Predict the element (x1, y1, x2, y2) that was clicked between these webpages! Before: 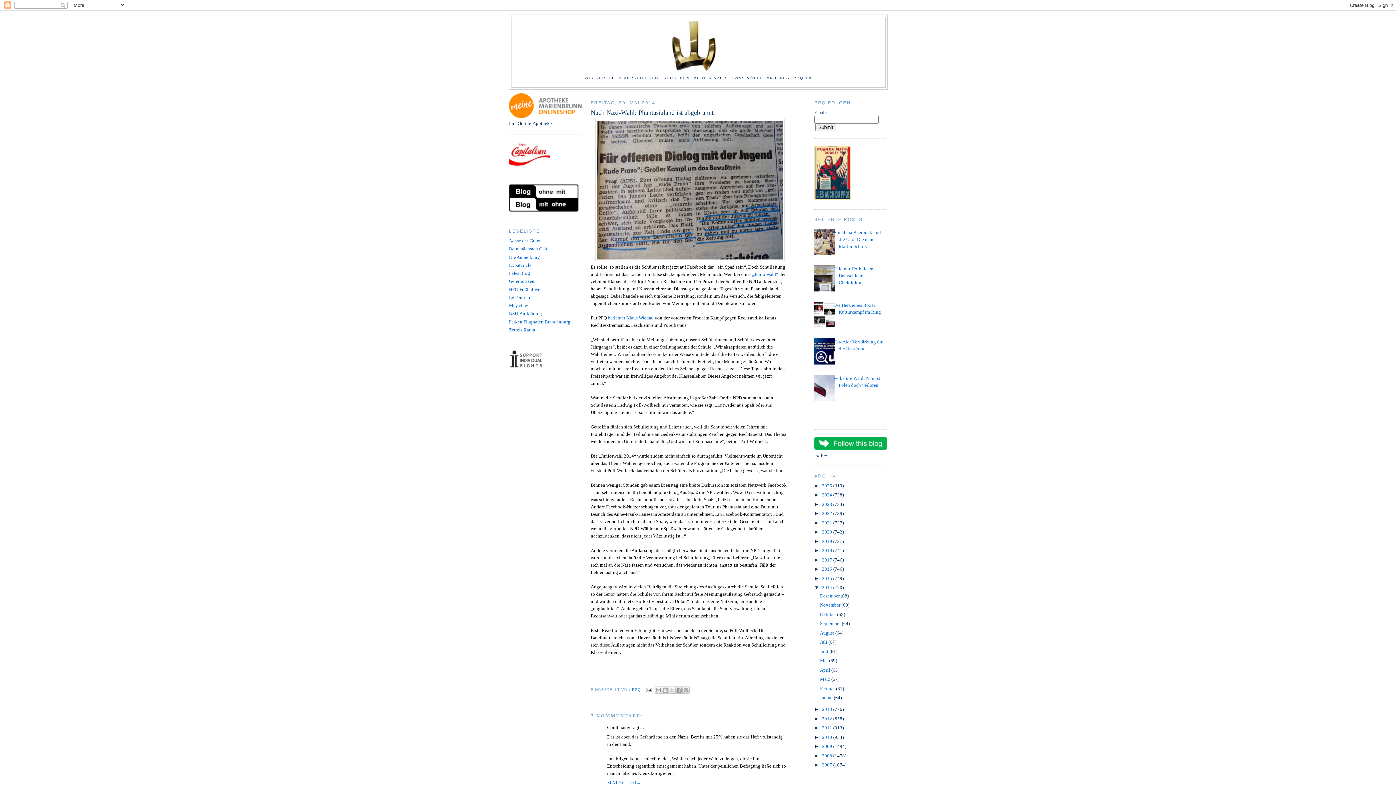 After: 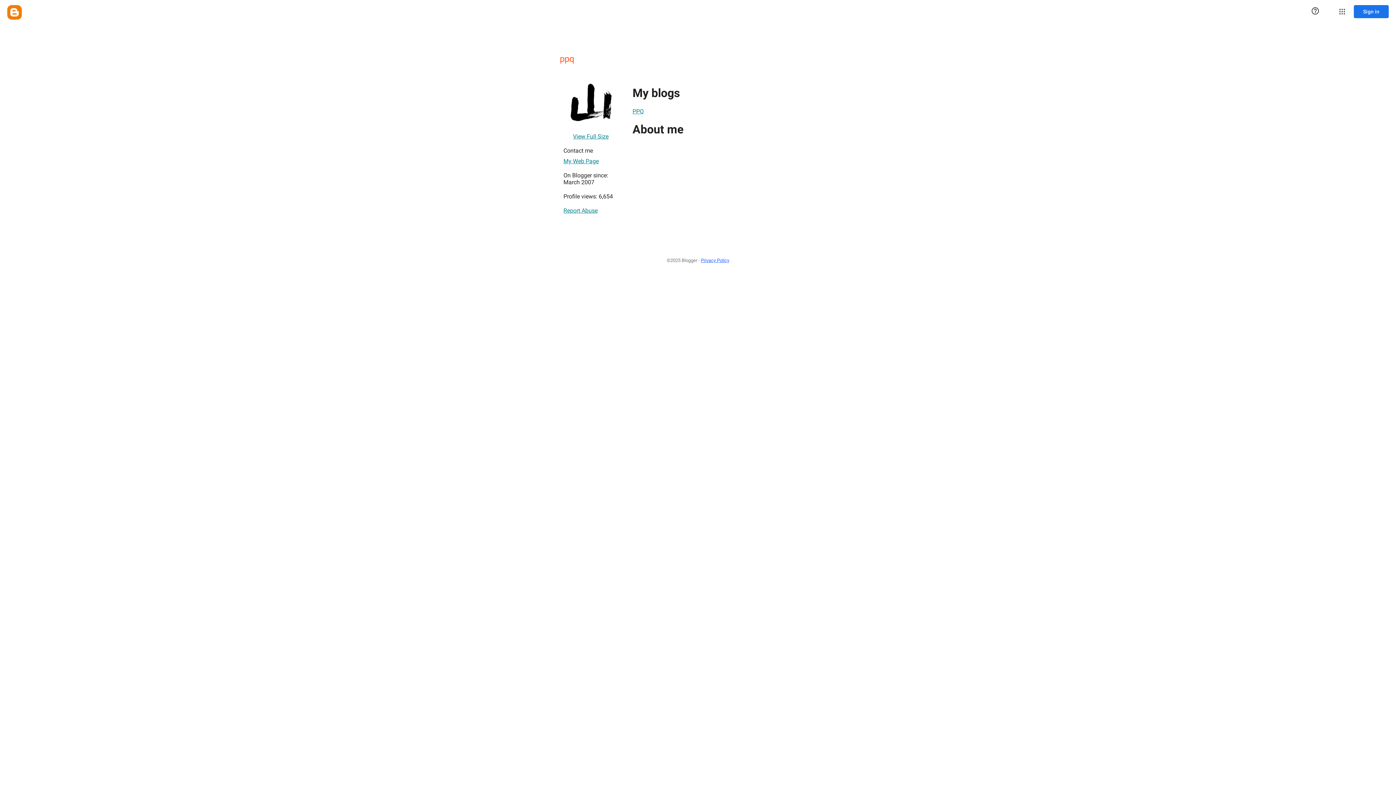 Action: bbox: (632, 688, 642, 692) label: PPQ 